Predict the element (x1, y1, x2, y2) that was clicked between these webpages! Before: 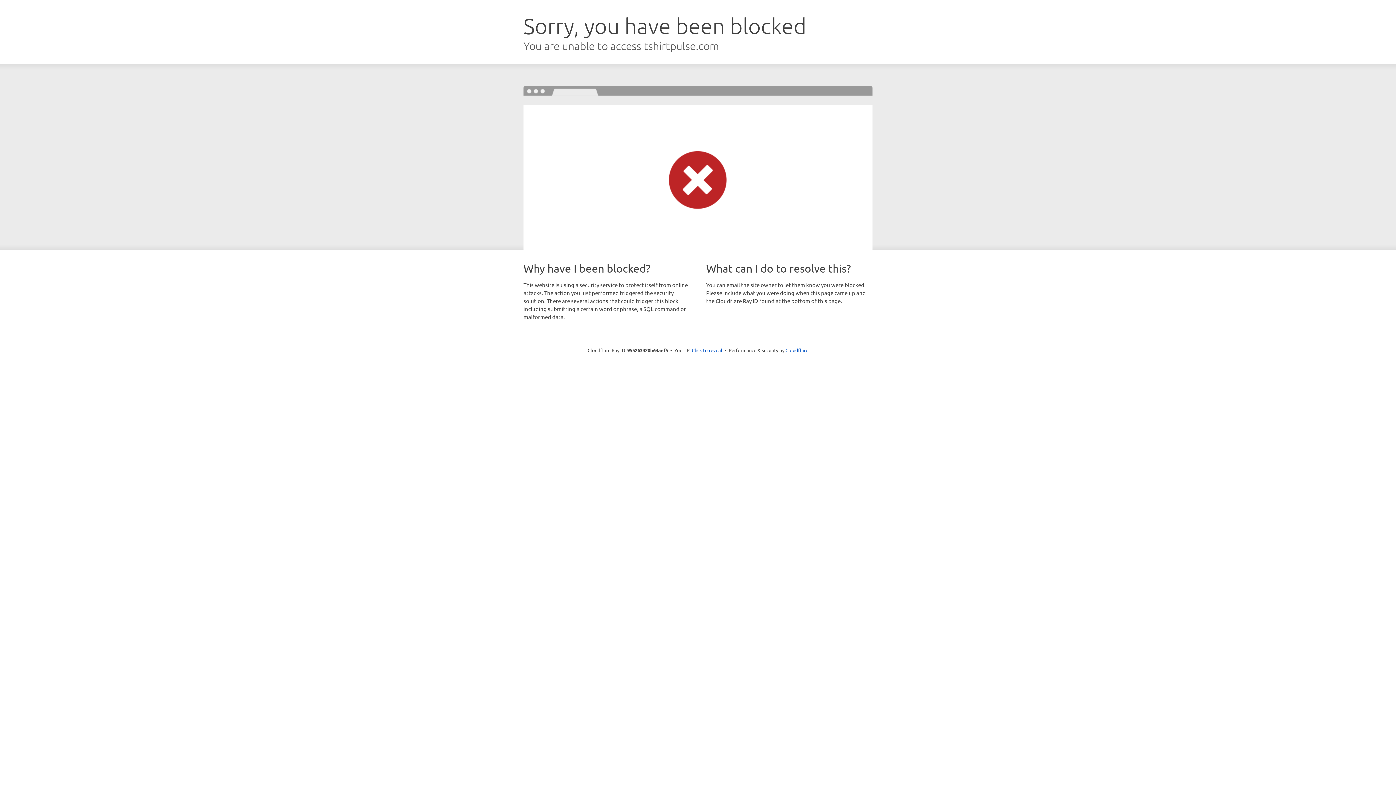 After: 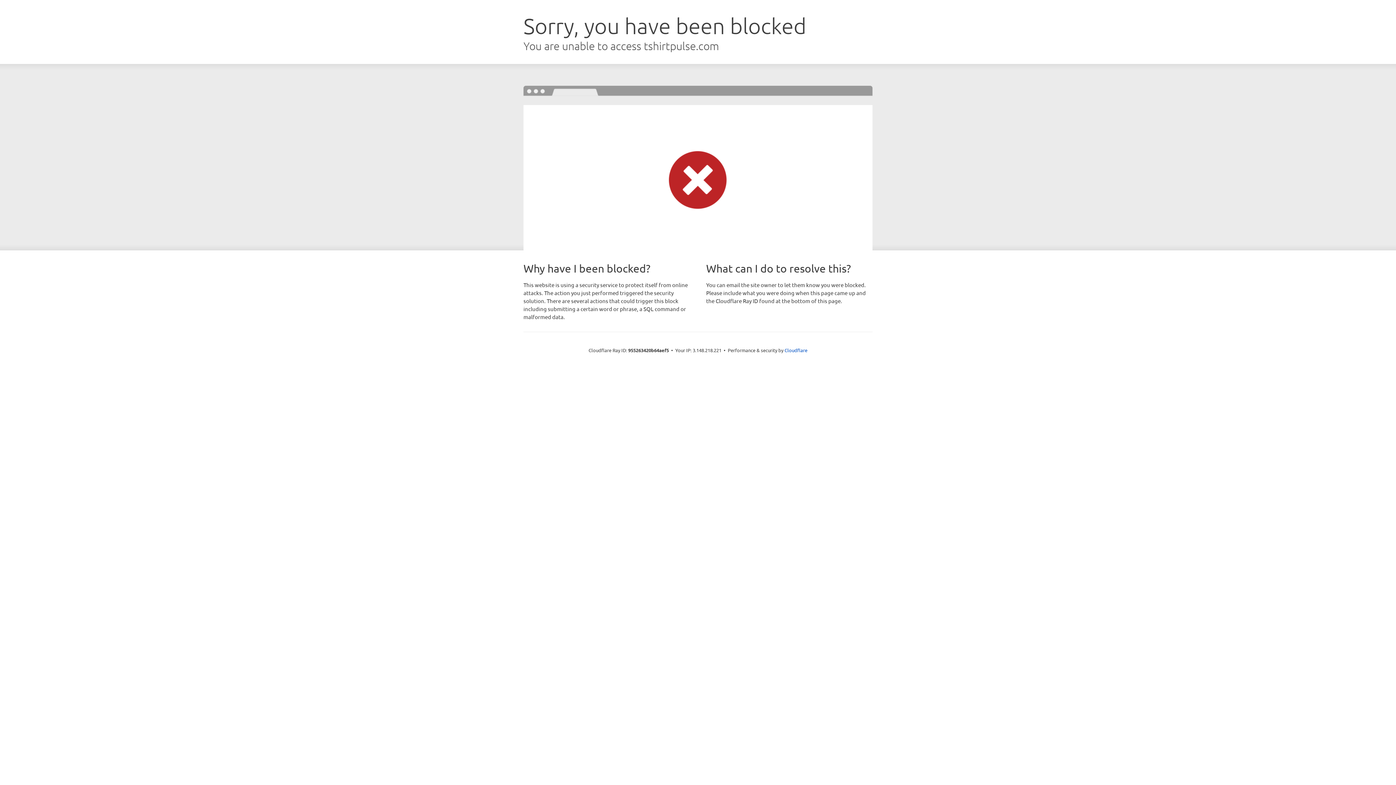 Action: bbox: (692, 346, 722, 353) label: Click to reveal